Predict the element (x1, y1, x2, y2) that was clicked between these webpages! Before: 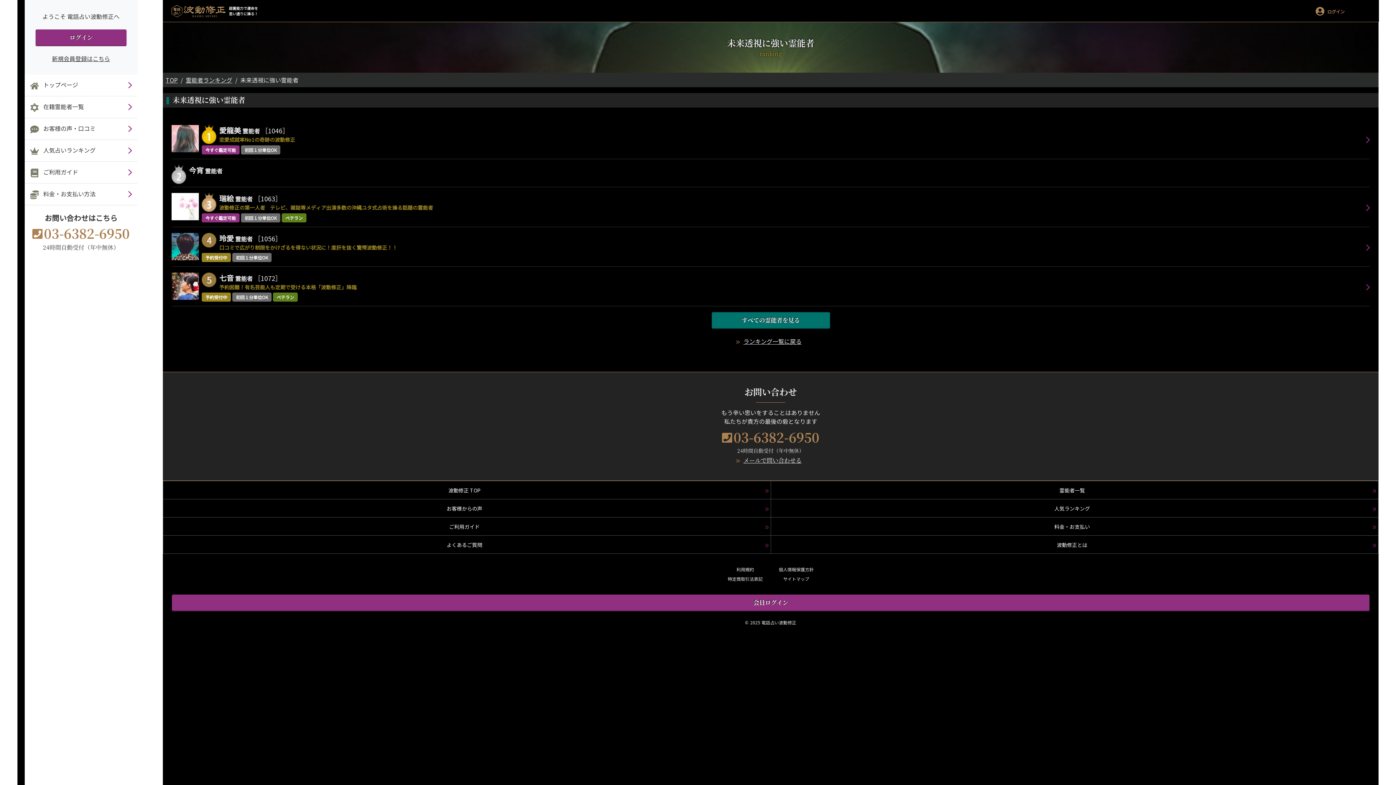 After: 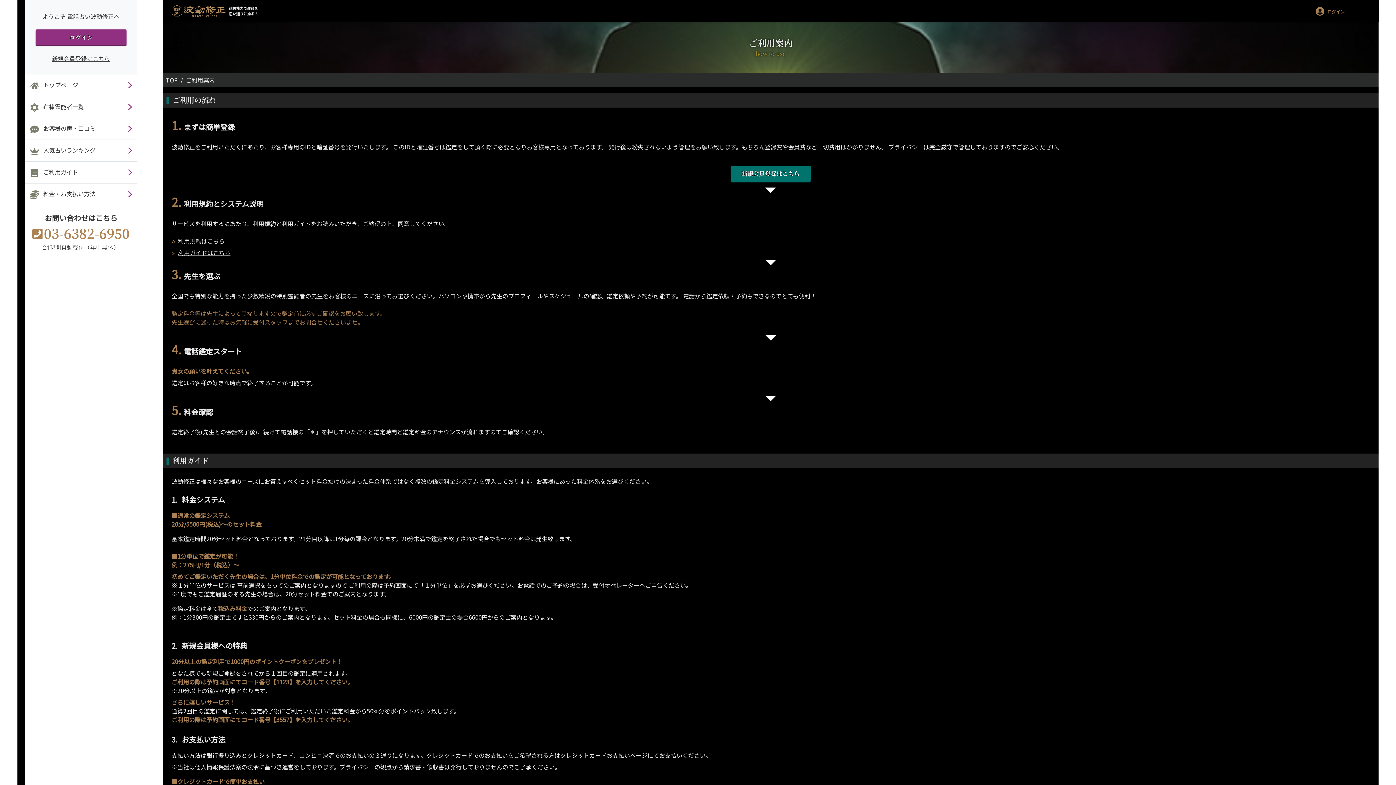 Action: label:  ご利用ガイド bbox: (24, 161, 137, 183)